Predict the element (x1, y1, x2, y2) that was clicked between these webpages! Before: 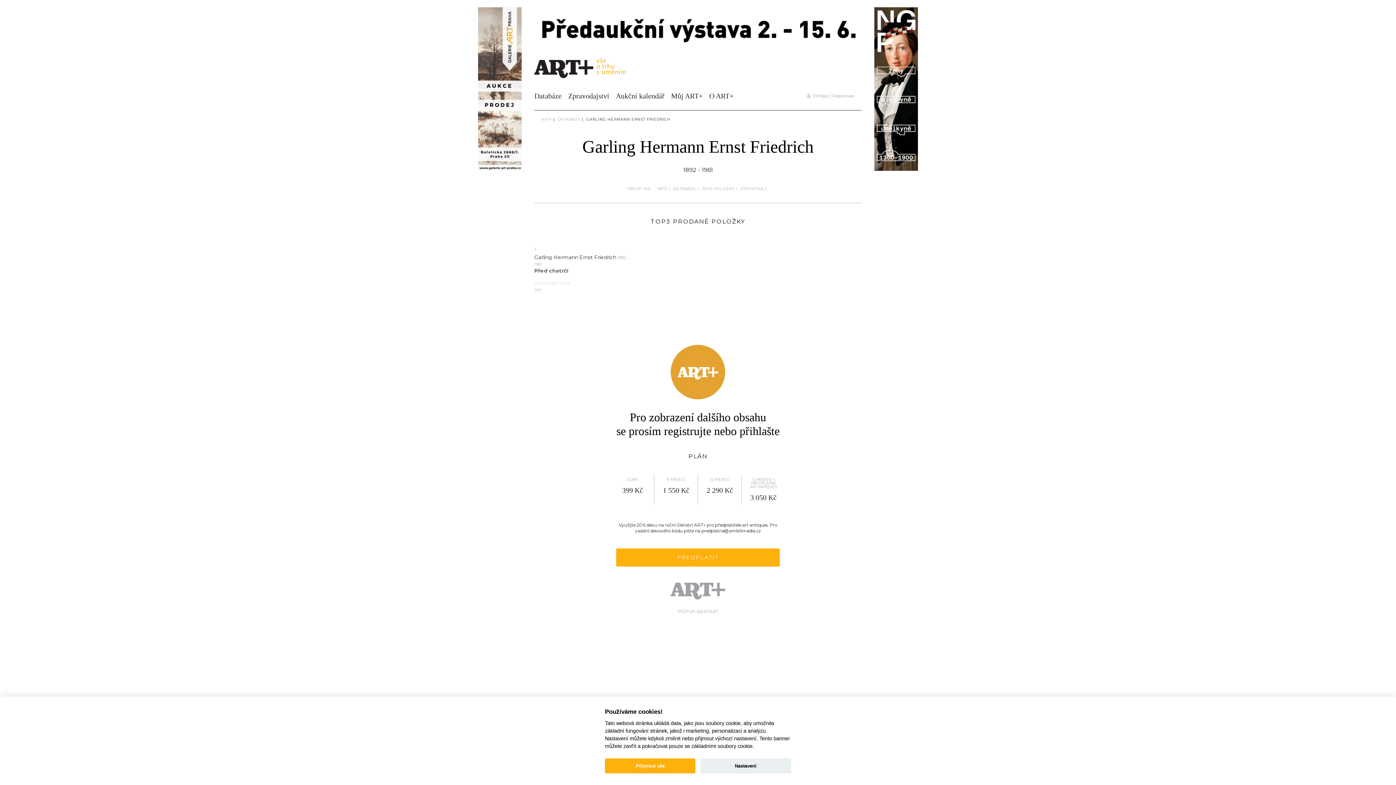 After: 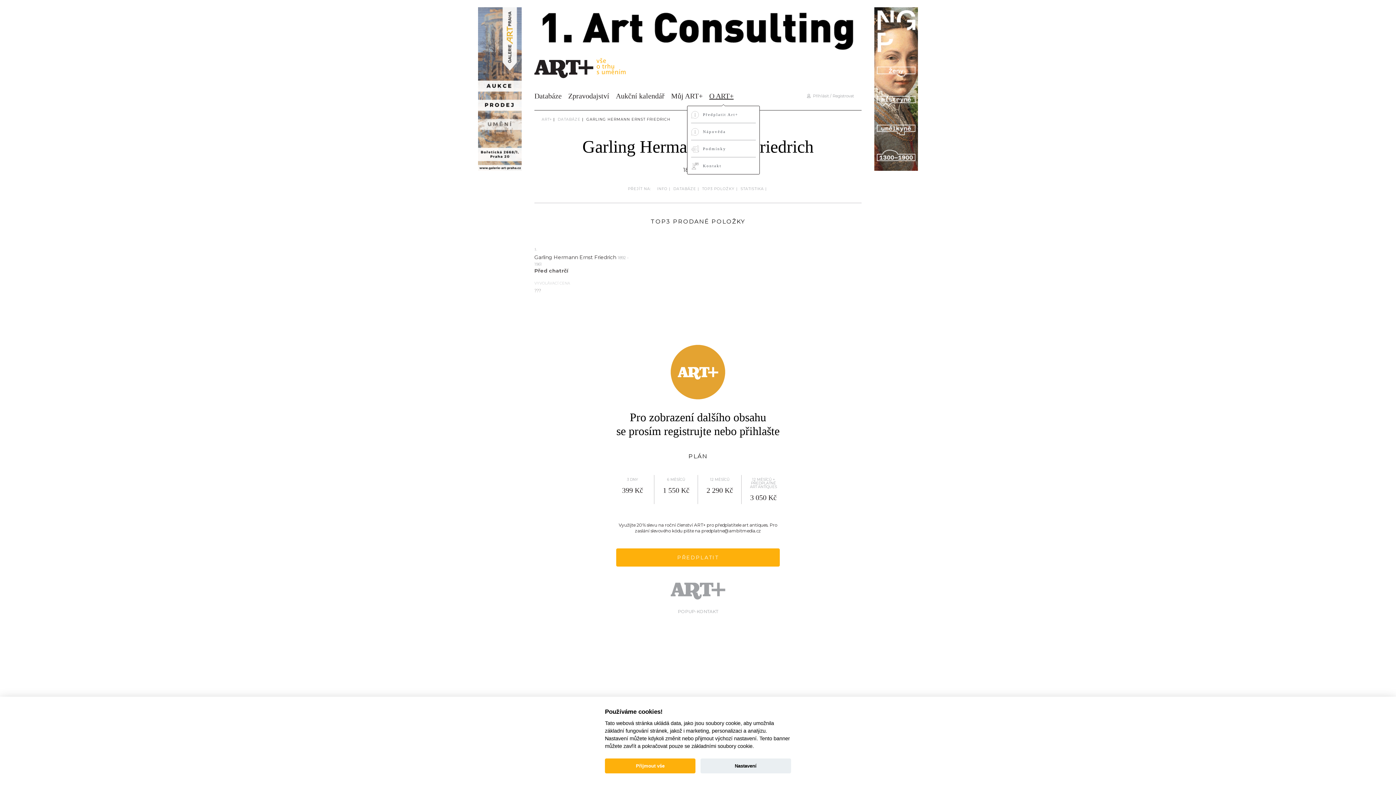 Action: bbox: (709, 92, 733, 100) label: O ART+